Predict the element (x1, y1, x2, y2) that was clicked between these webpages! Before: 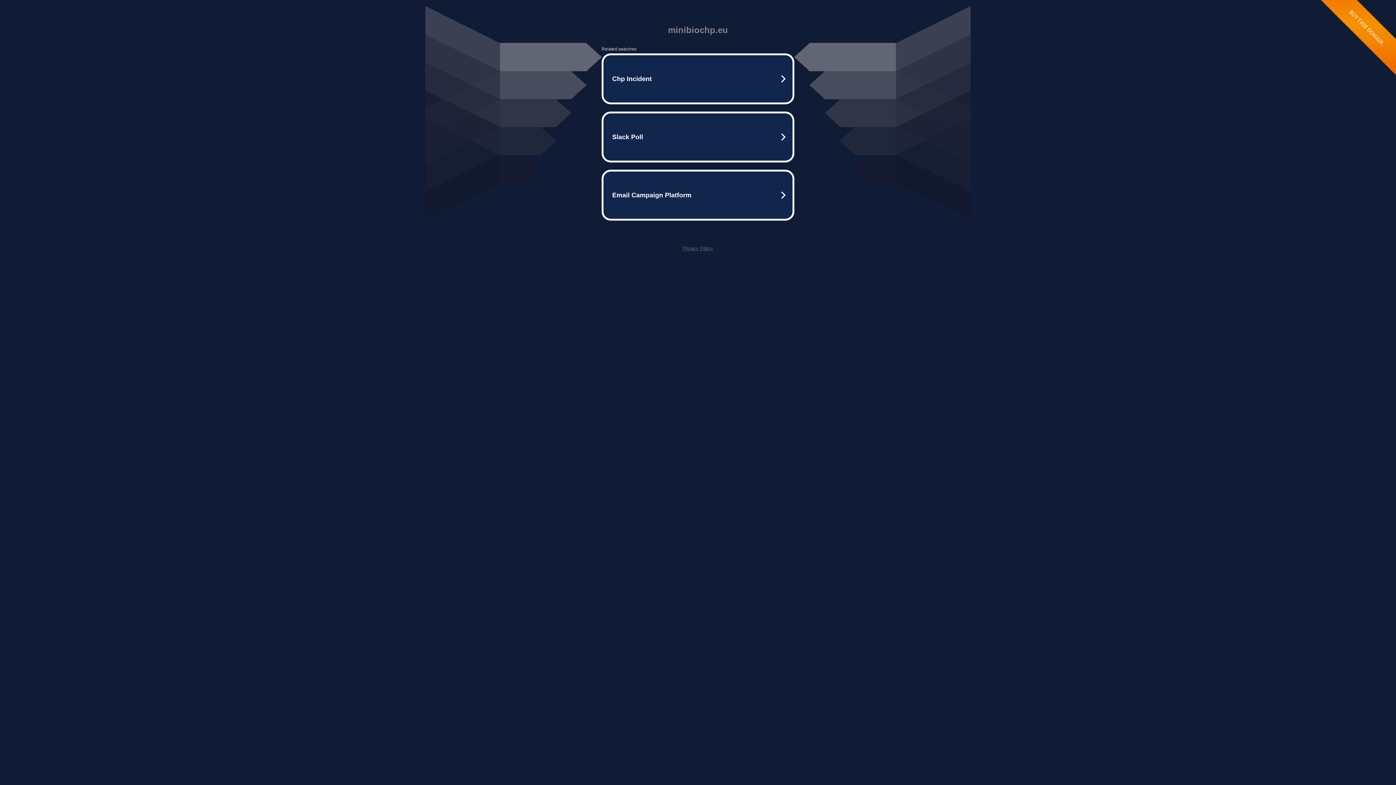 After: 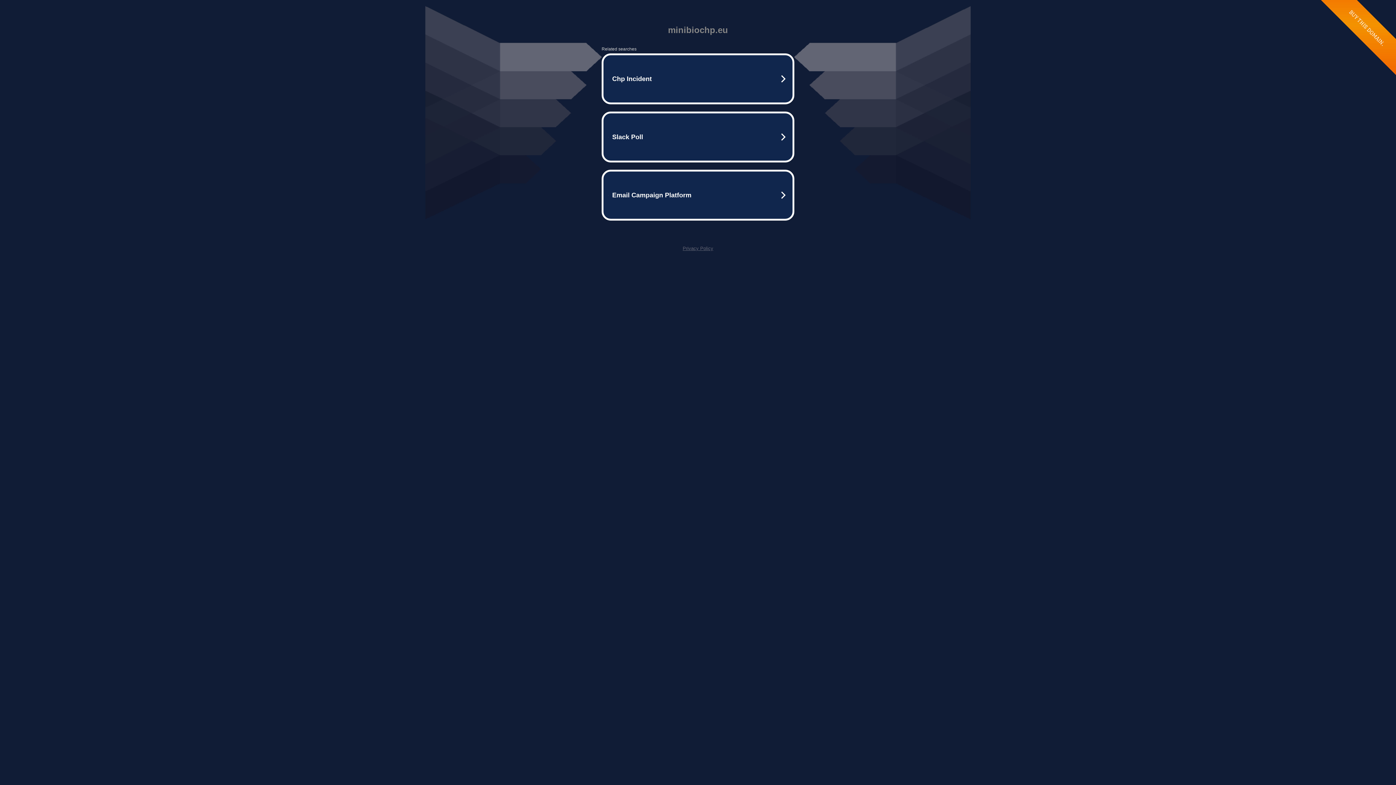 Action: bbox: (682, 245, 713, 251) label: Privacy Policy